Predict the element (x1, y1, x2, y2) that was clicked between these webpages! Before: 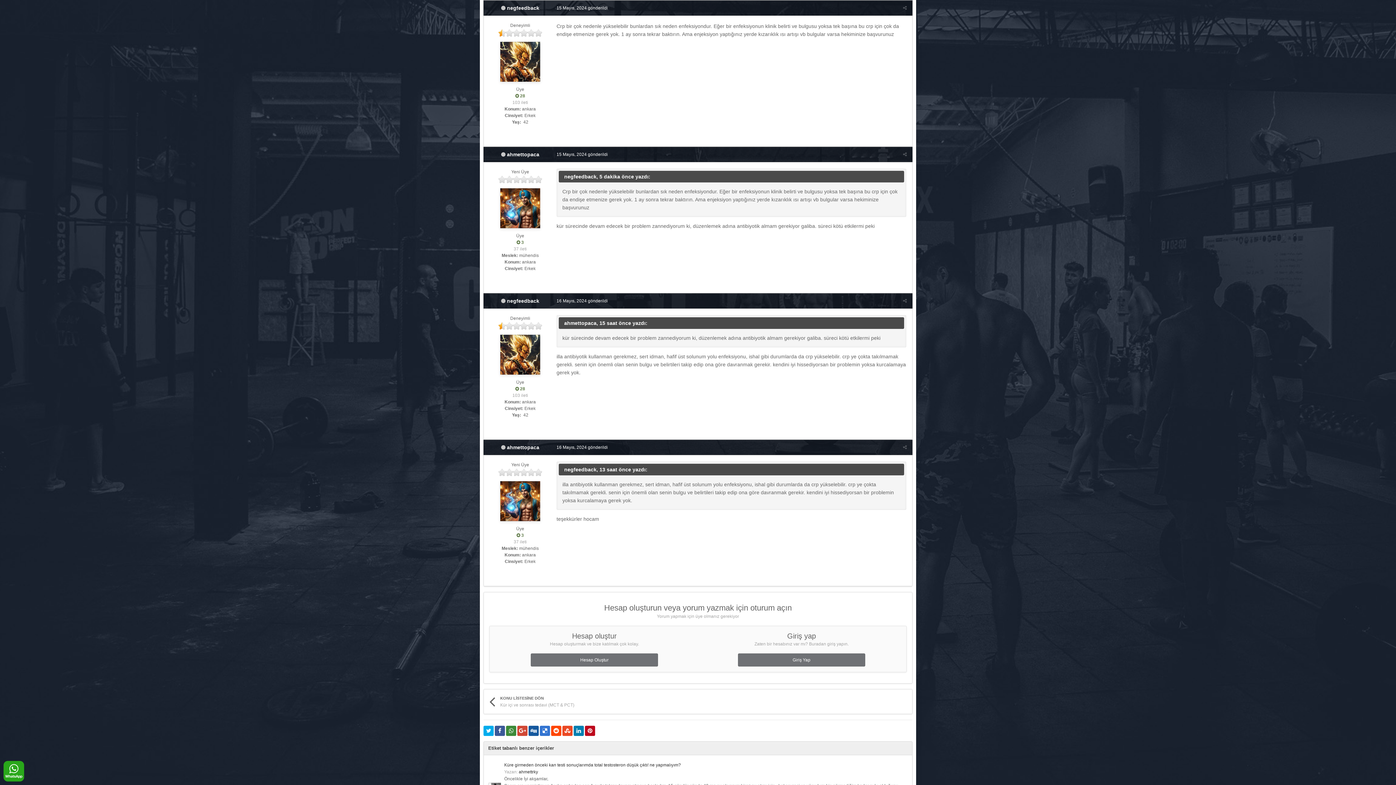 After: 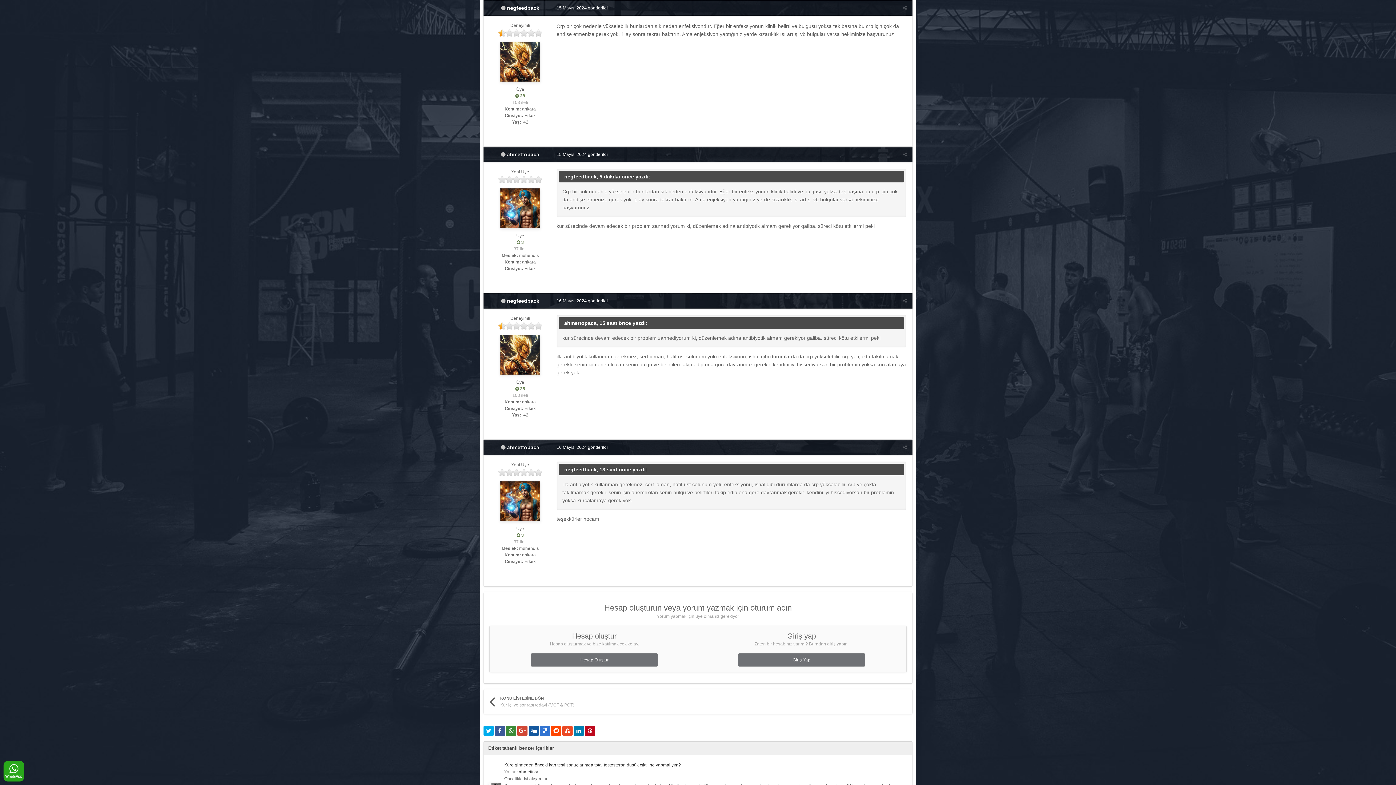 Action: bbox: (517, 726, 527, 736)